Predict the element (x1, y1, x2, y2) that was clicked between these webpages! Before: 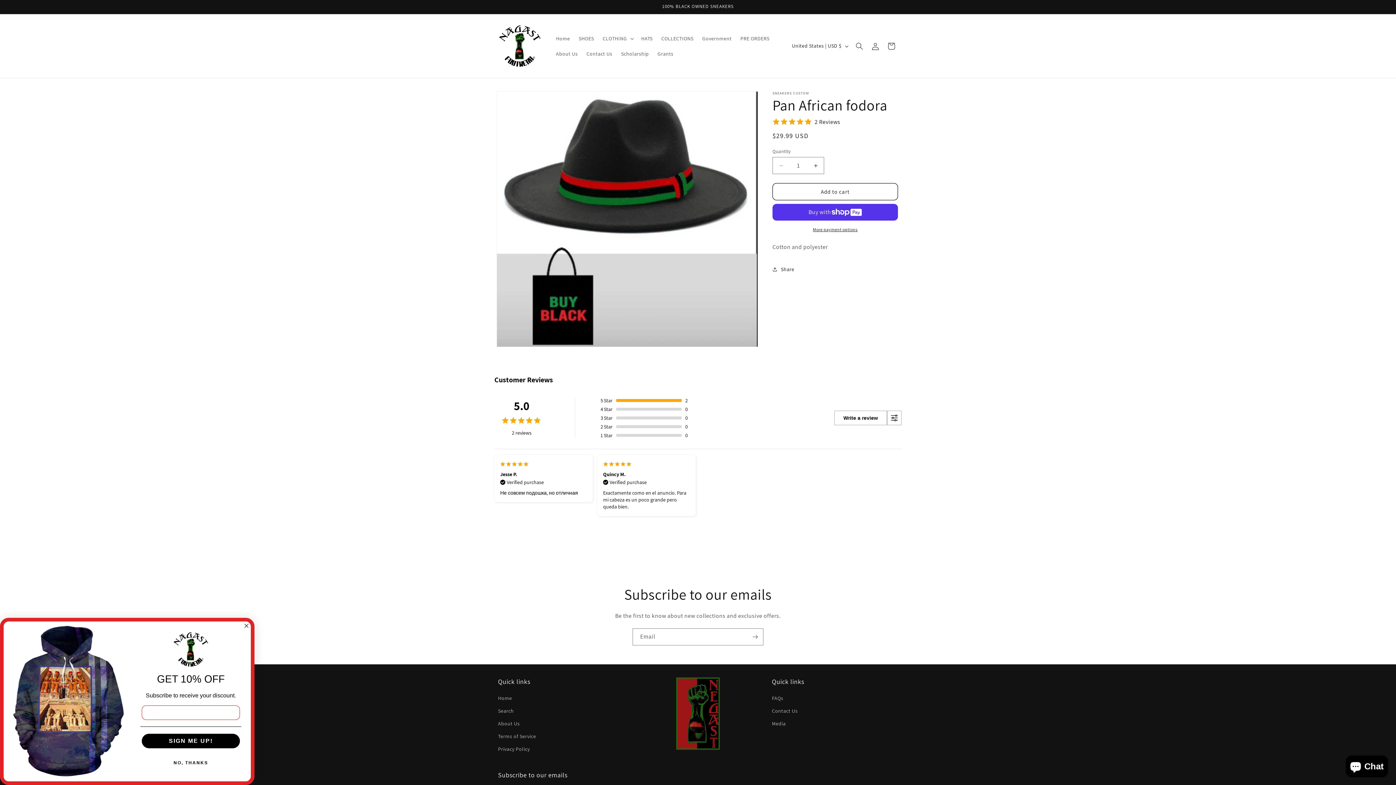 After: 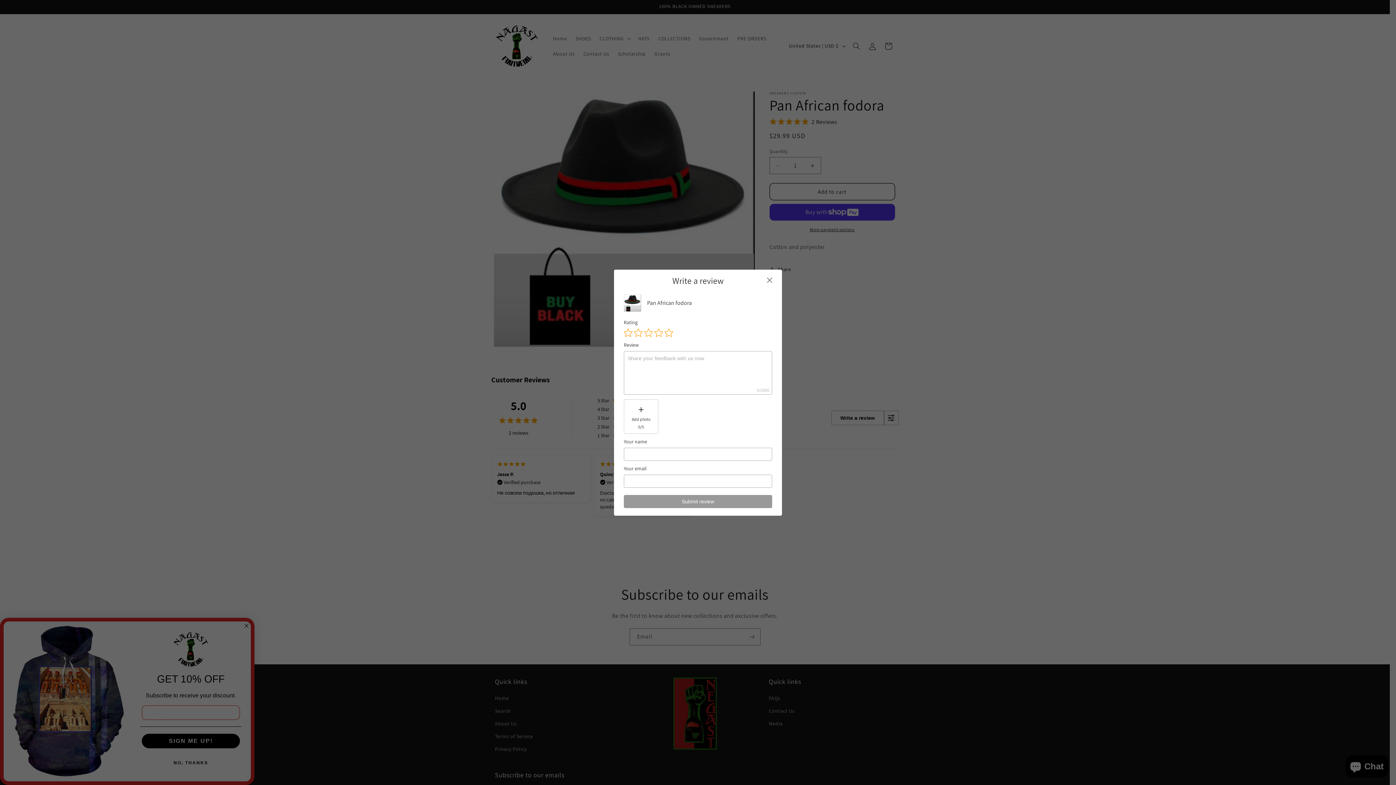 Action: bbox: (834, 410, 887, 425) label: Write a review